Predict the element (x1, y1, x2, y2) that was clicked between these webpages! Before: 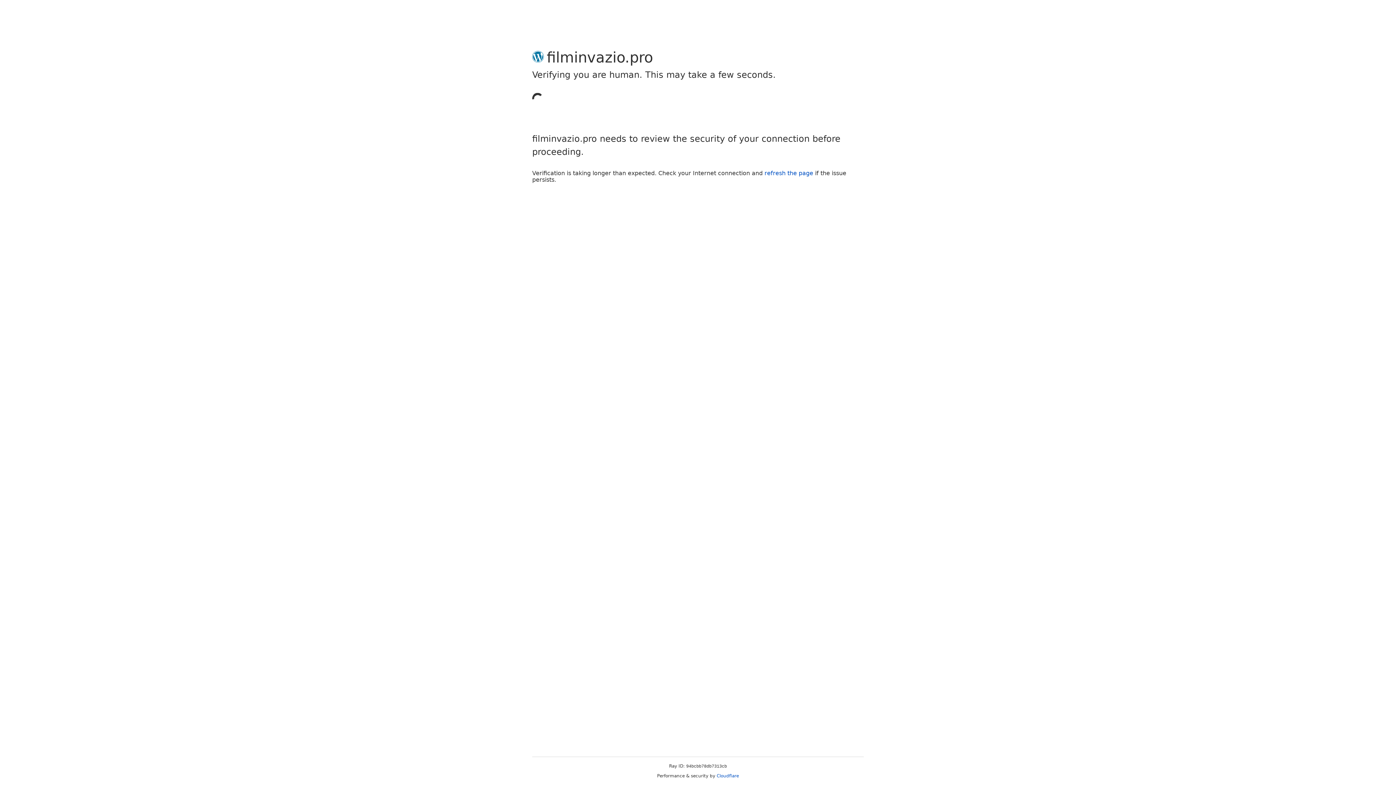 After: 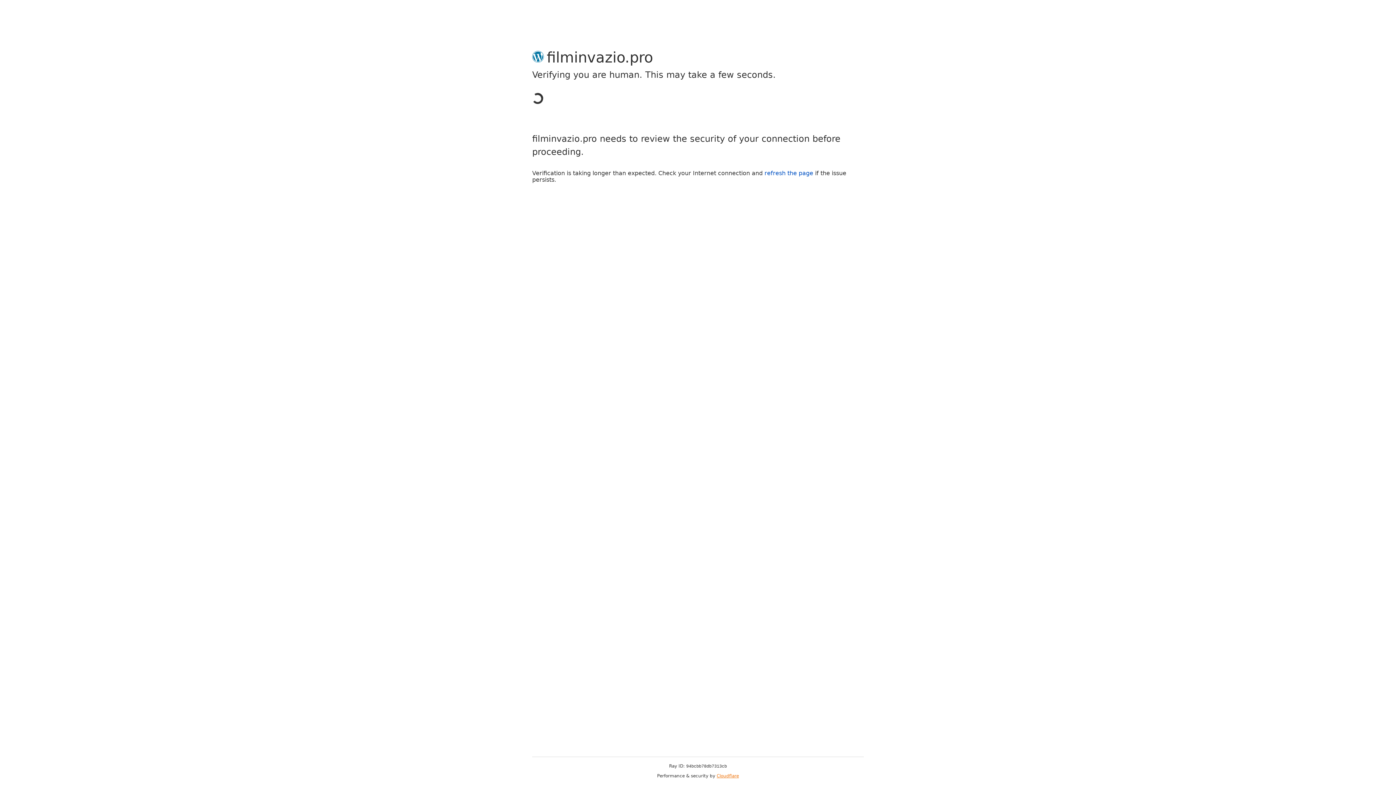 Action: bbox: (716, 773, 739, 778) label: Cloudflare